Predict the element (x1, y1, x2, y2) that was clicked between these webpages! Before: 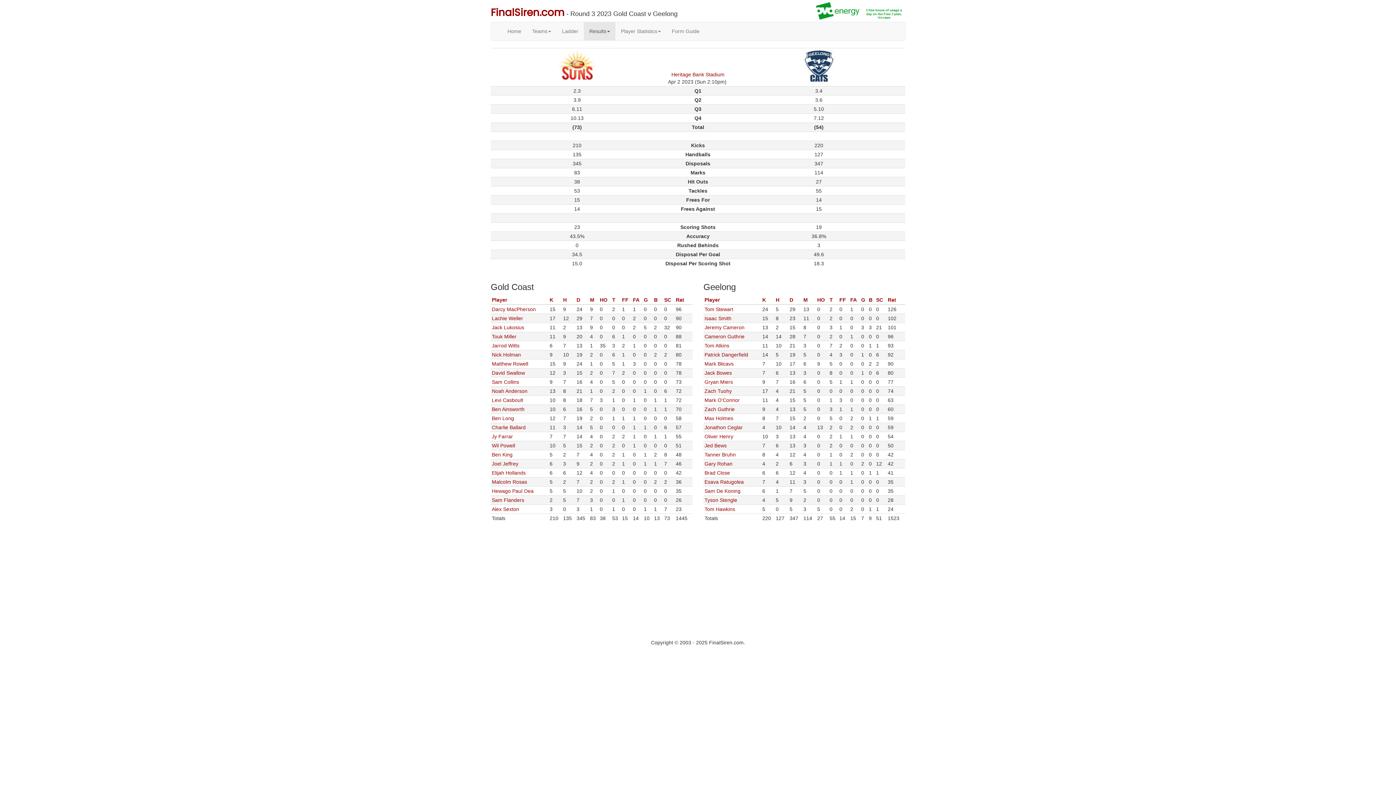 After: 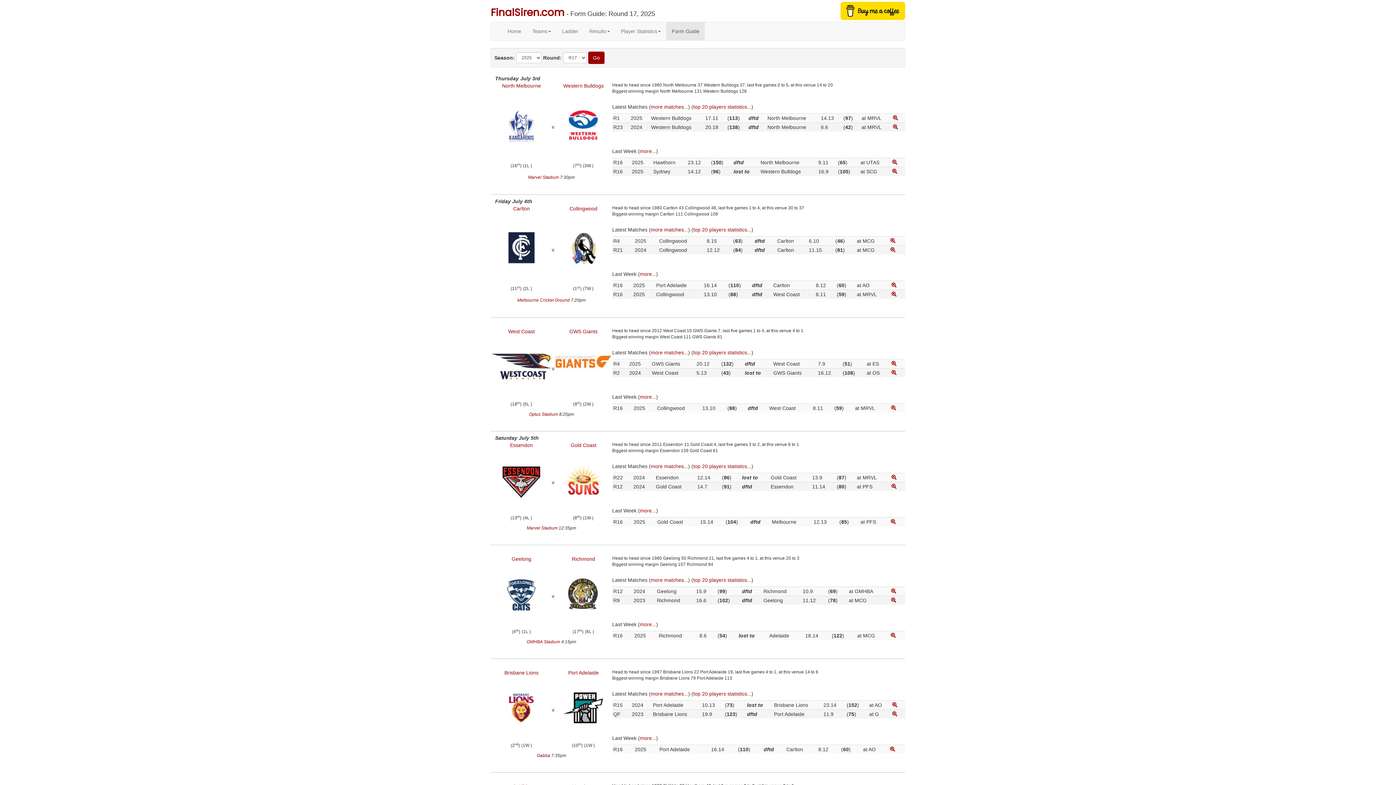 Action: label: Form Guide bbox: (666, 22, 705, 40)